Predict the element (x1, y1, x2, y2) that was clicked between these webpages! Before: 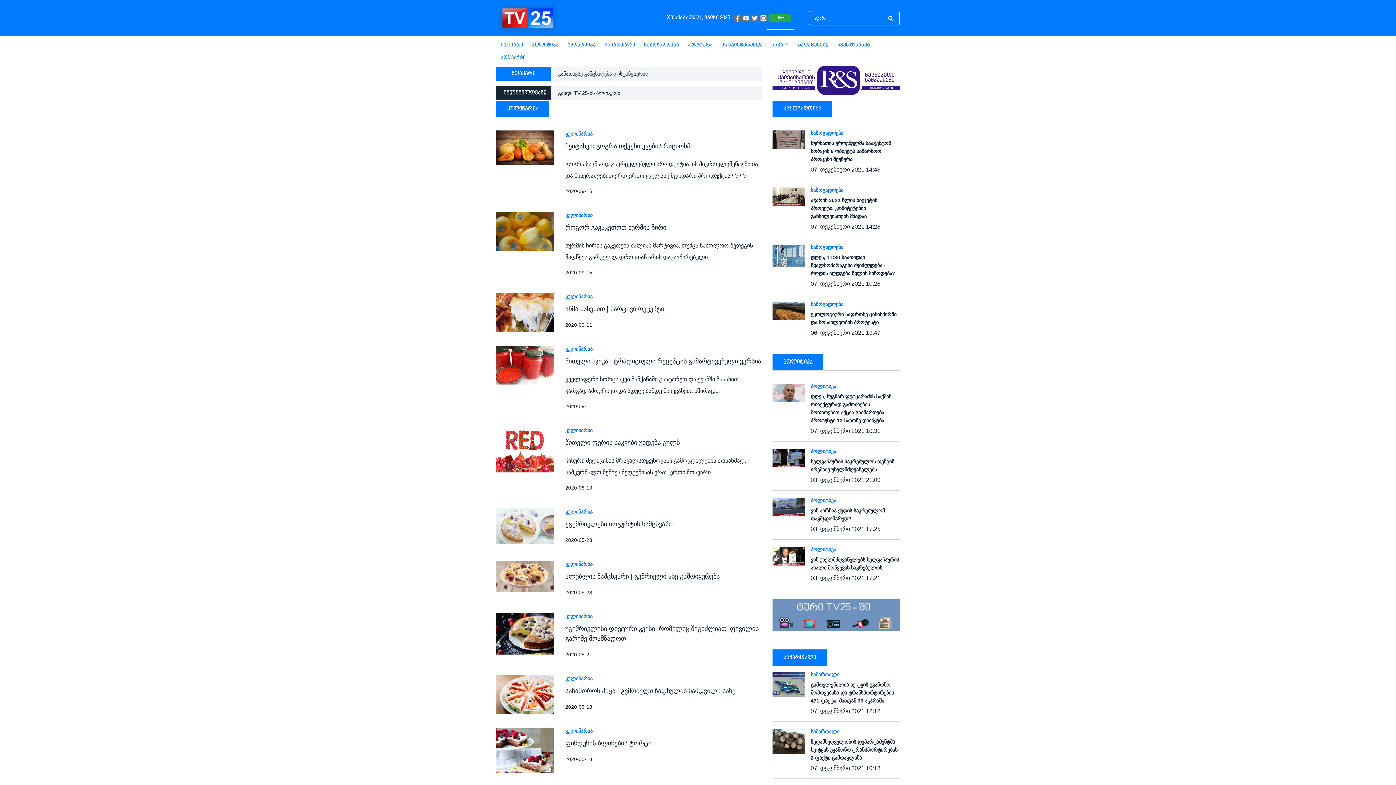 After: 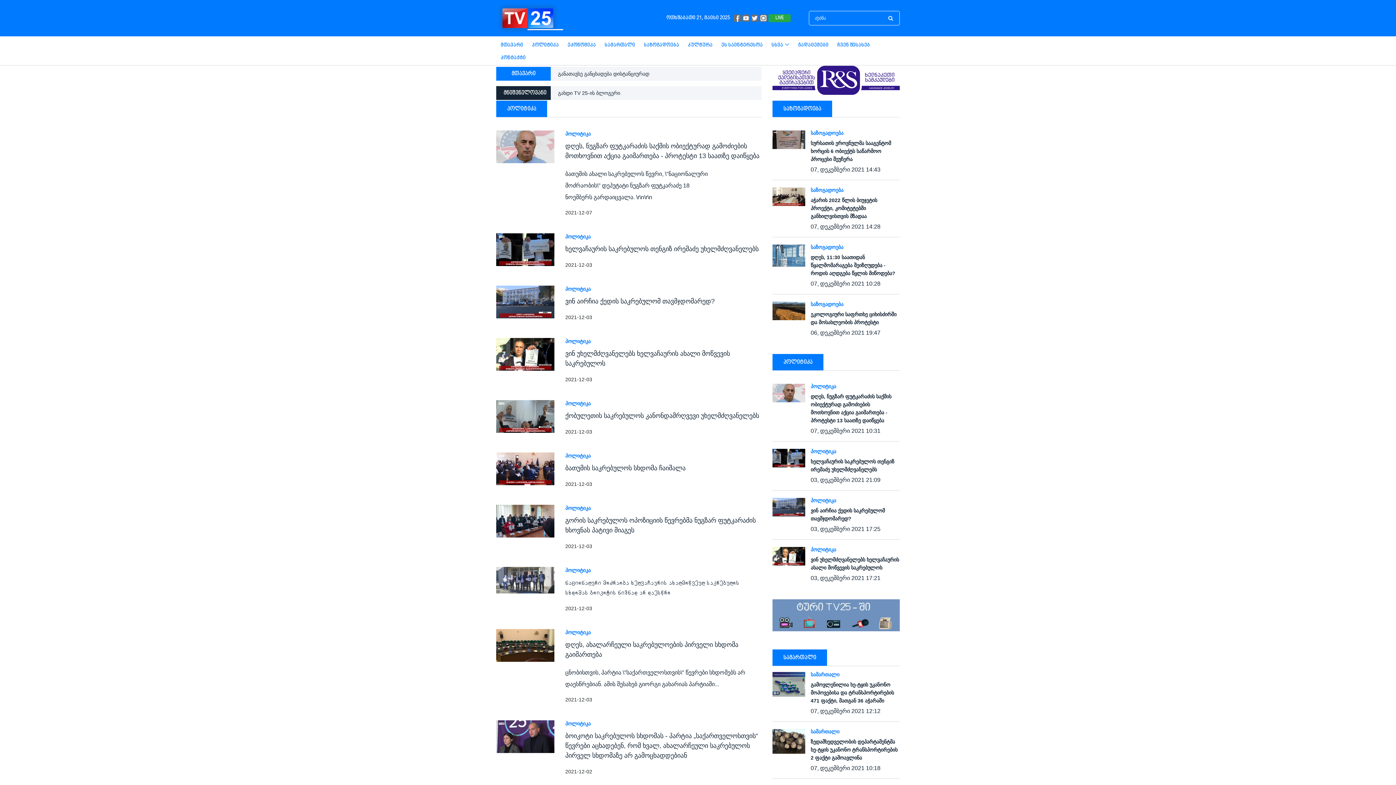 Action: label: პოლიტიკა bbox: (527, 38, 563, 51)